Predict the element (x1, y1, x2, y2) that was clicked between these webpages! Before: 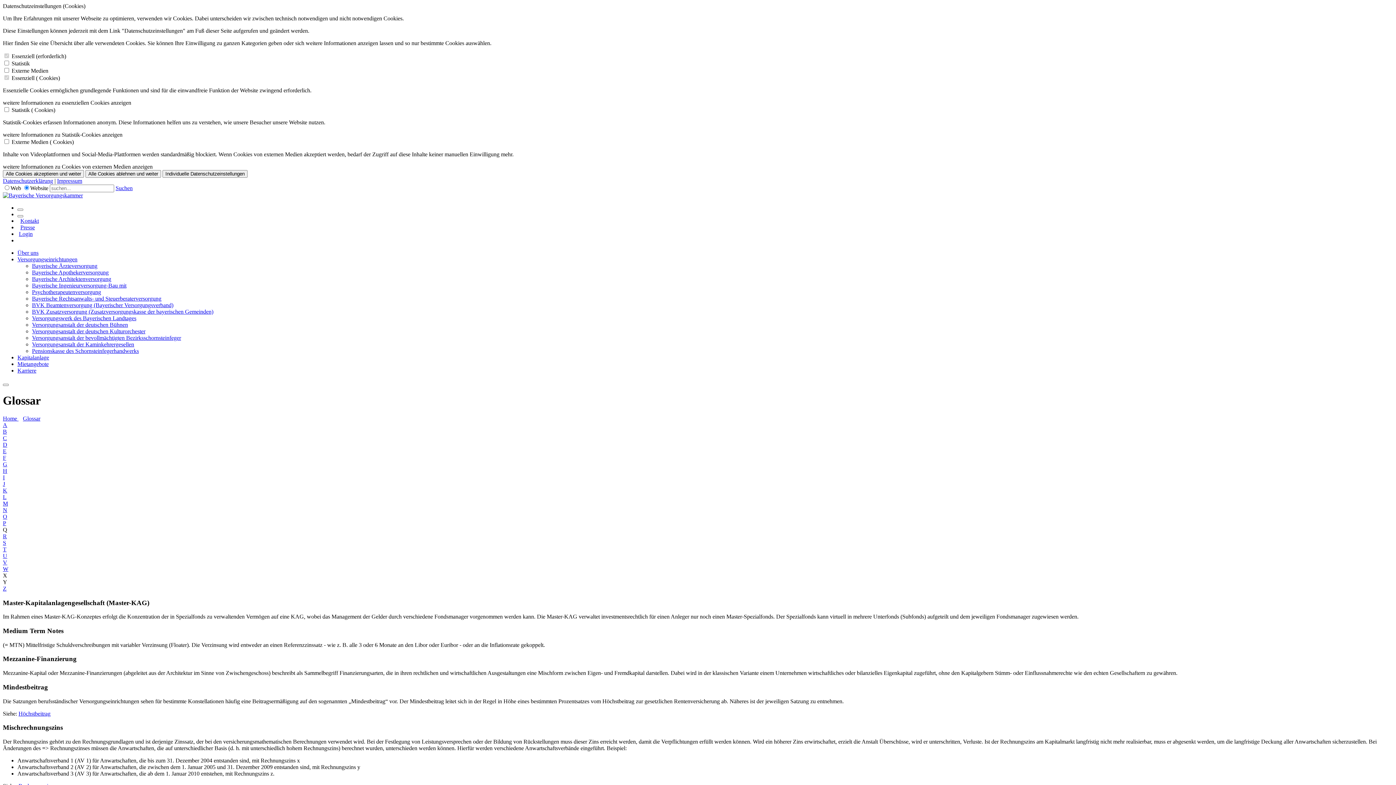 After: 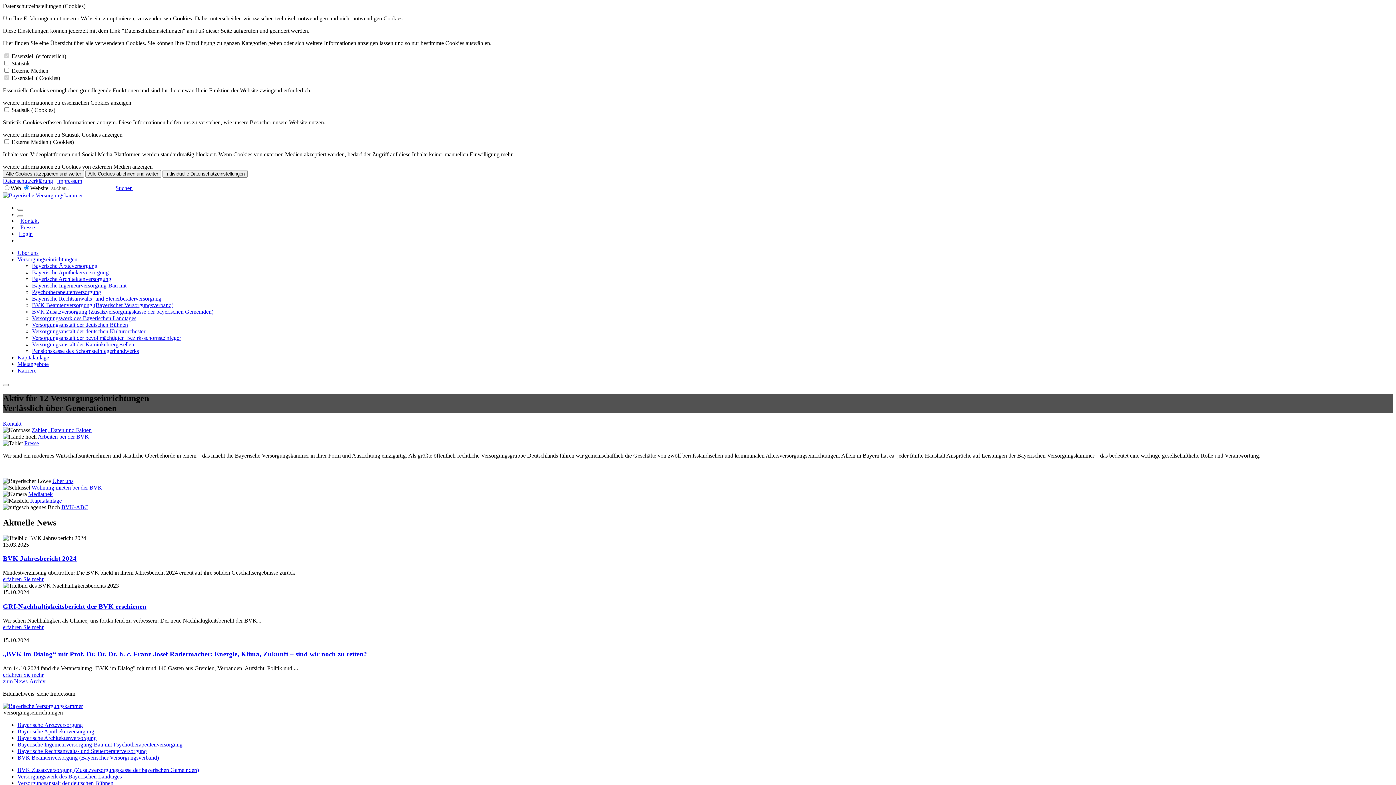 Action: bbox: (2, 415, 18, 421) label: Home 